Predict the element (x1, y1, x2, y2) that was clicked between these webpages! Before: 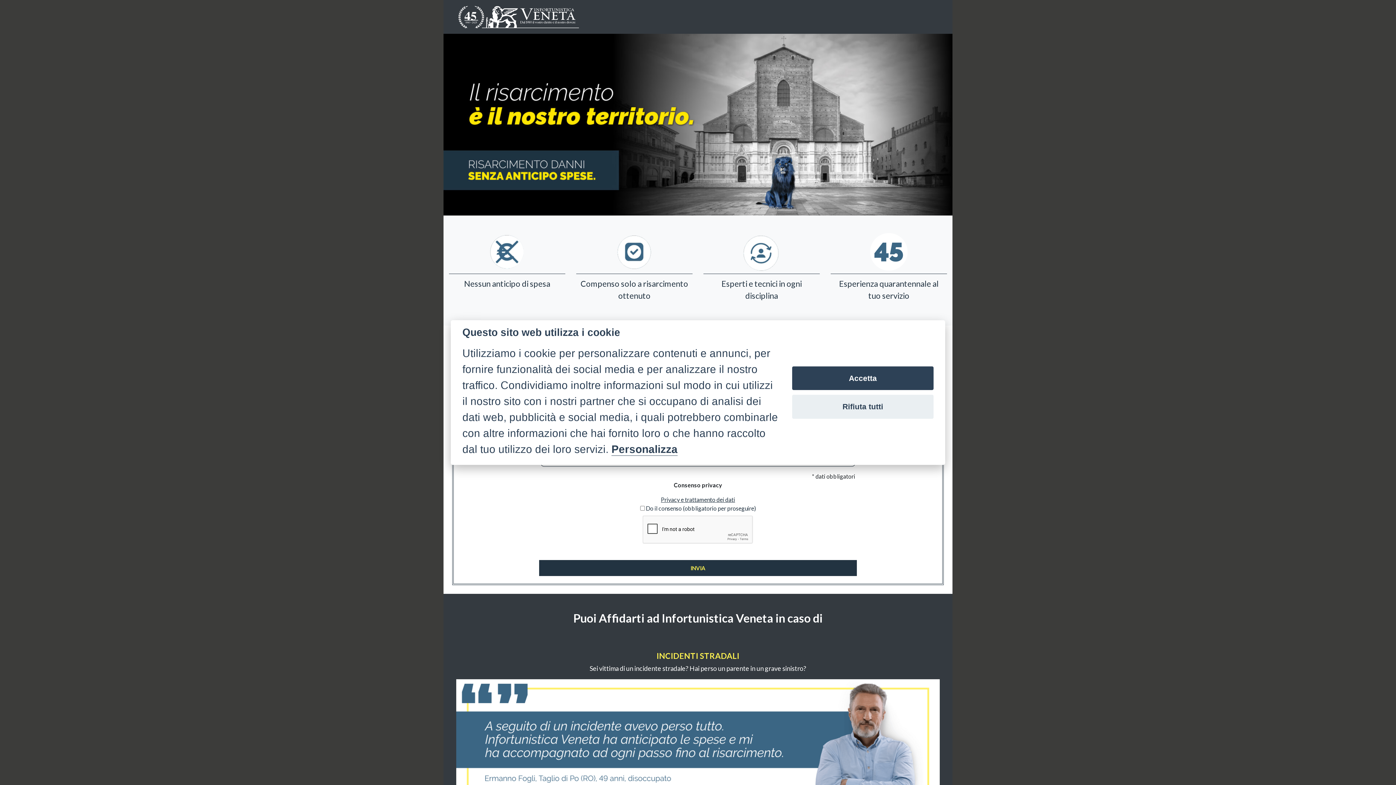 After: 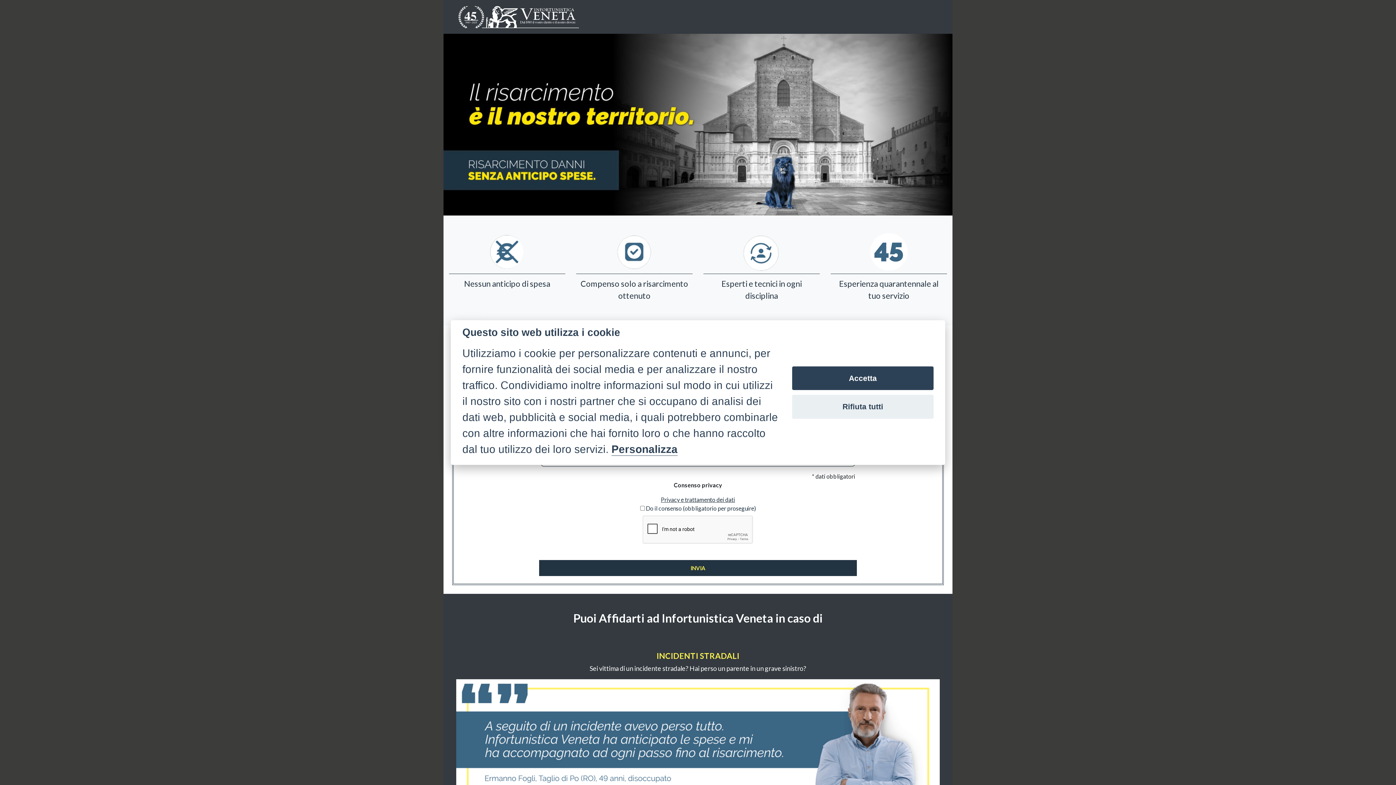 Action: bbox: (454, 2, 582, 31)